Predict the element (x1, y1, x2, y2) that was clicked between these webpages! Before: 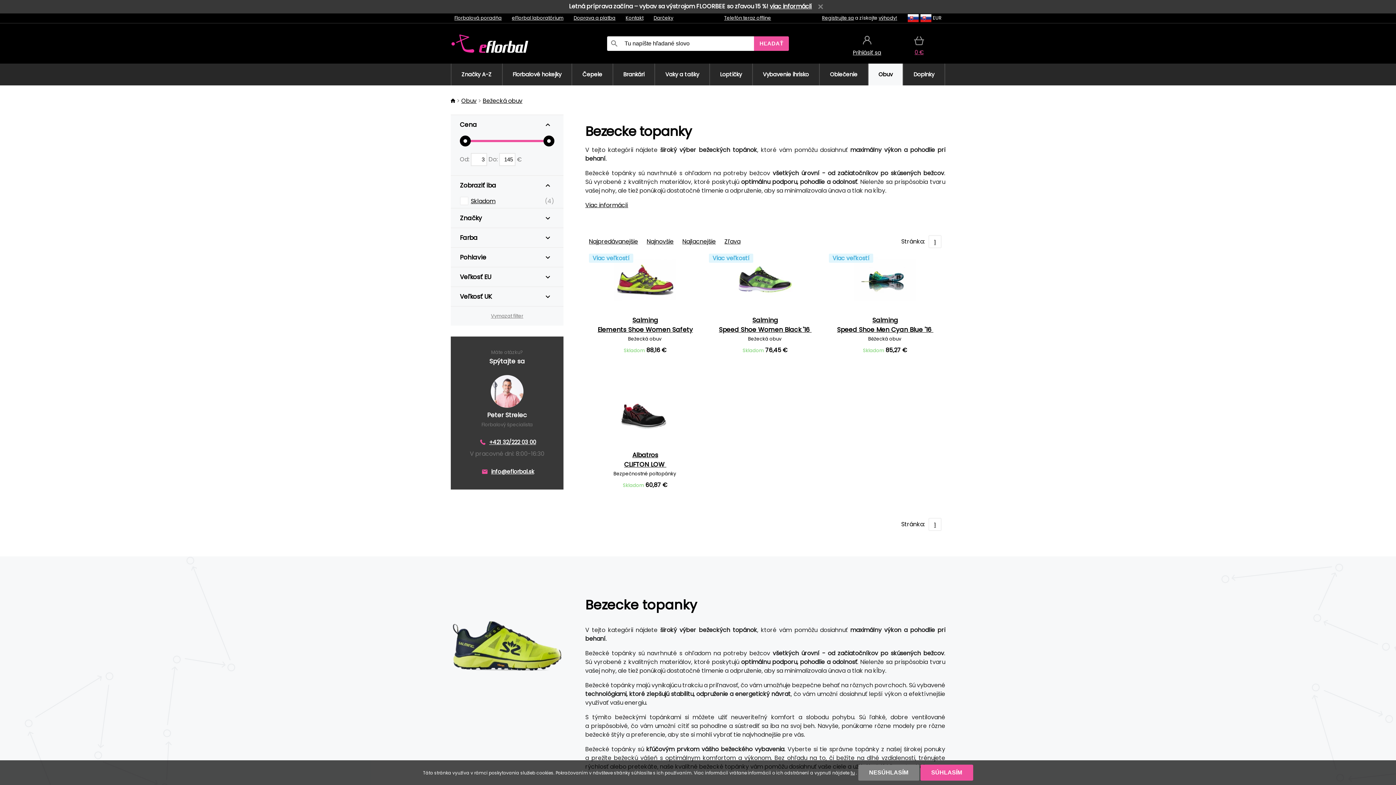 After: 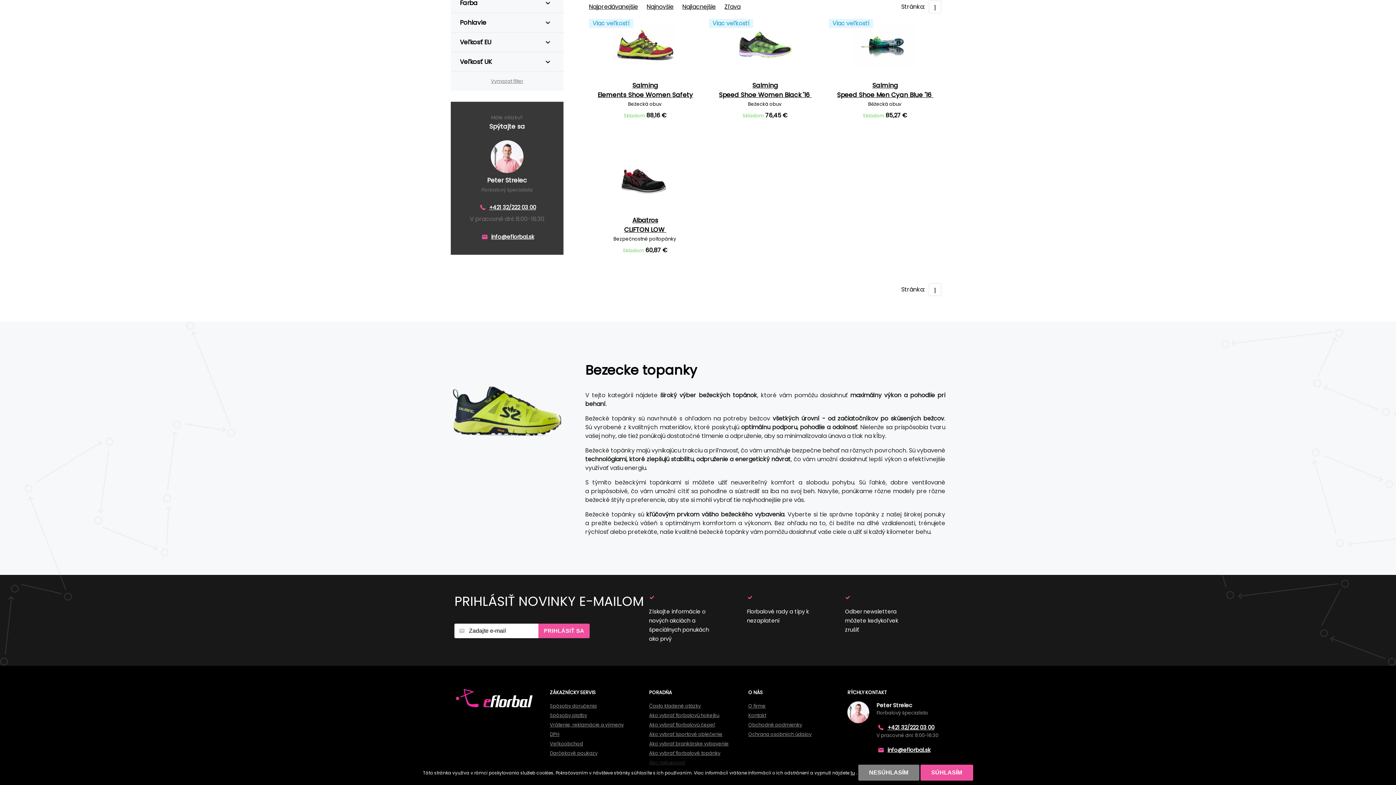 Action: label: 1 bbox: (928, 235, 941, 248)